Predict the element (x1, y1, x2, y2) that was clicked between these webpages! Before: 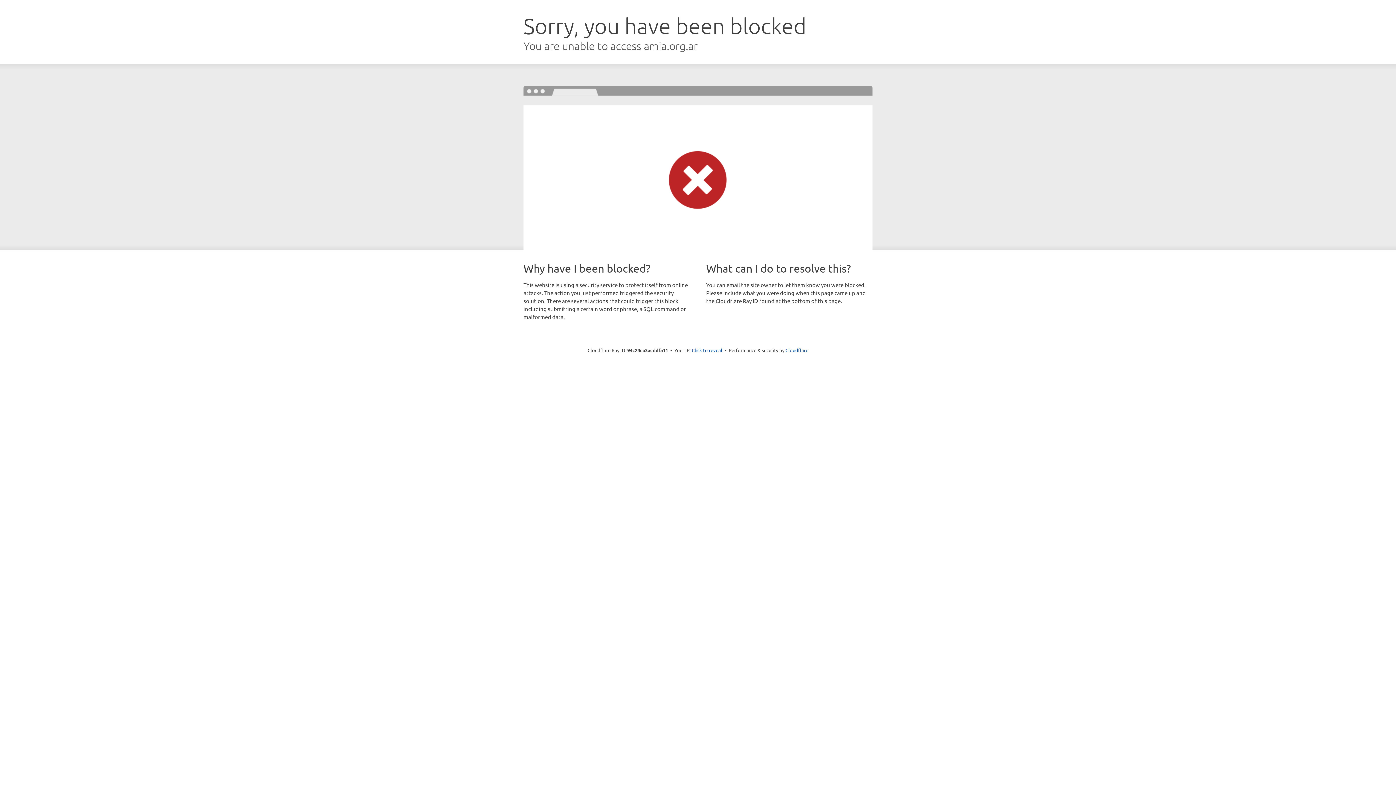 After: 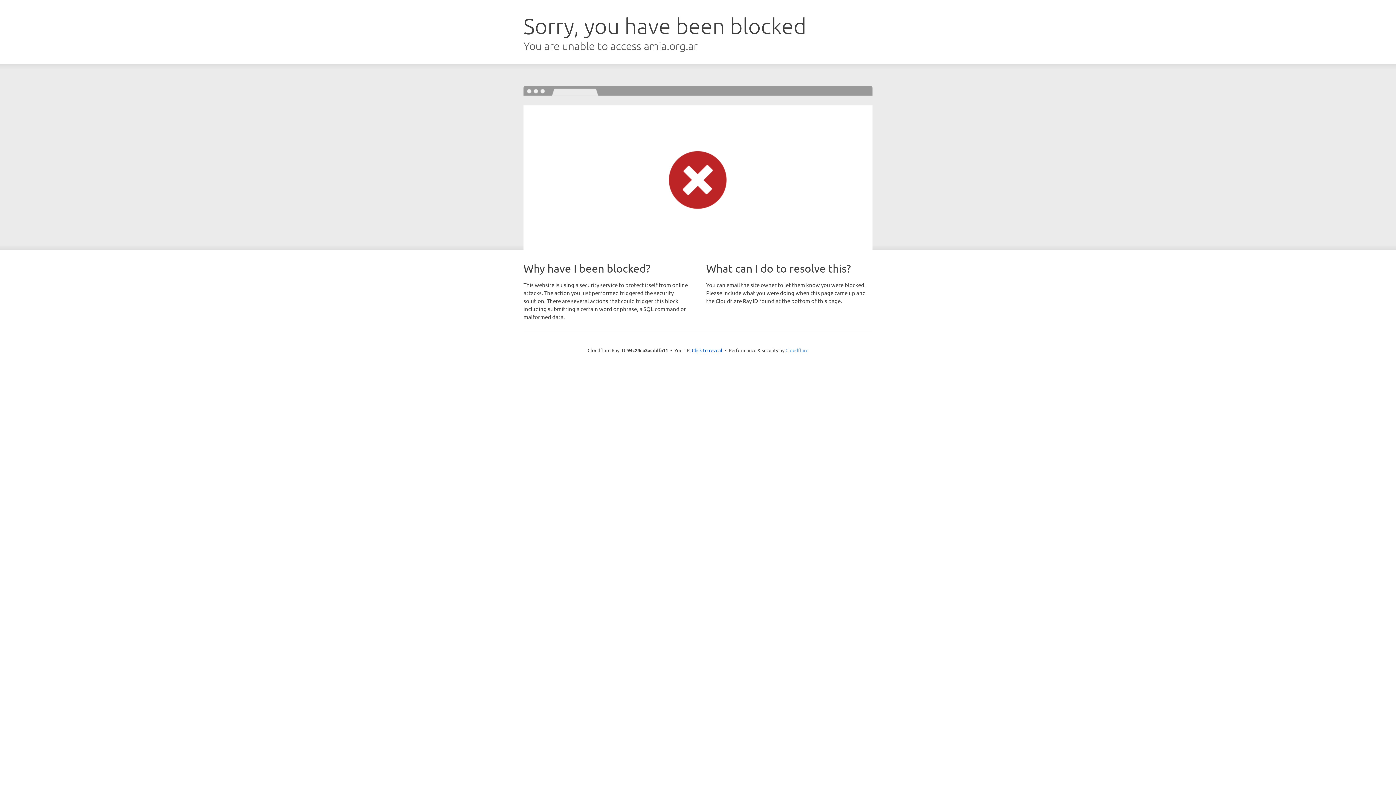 Action: bbox: (785, 347, 808, 353) label: Cloudflare